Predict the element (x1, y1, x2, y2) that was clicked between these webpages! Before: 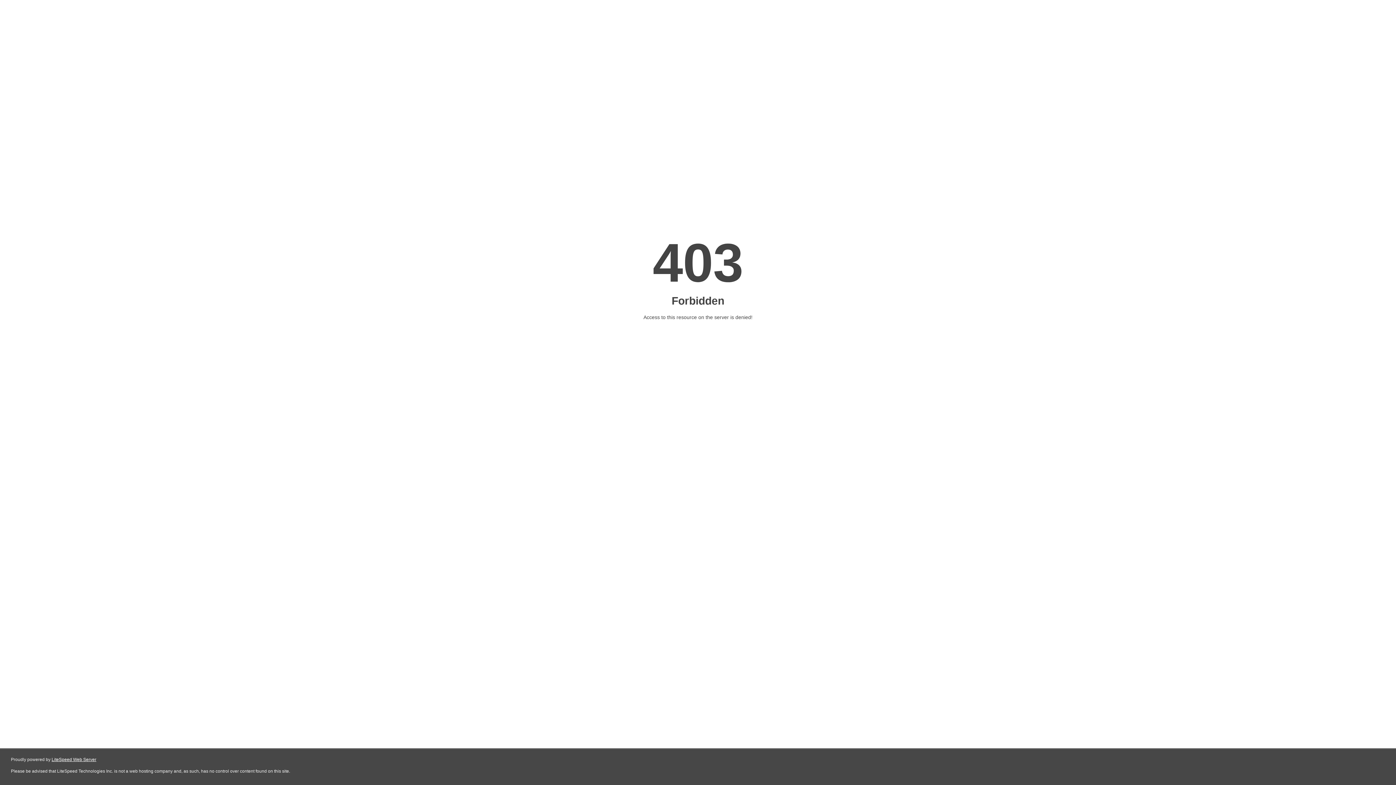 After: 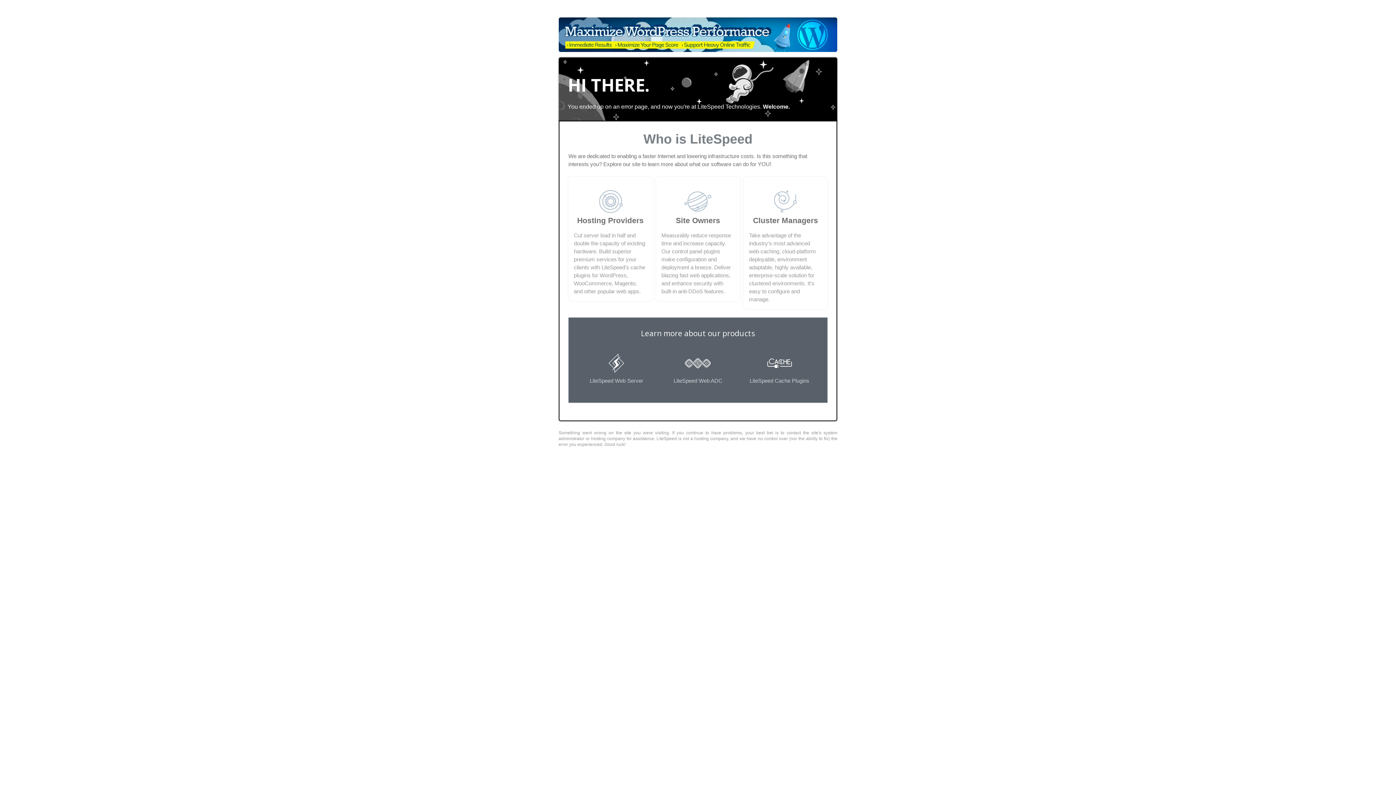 Action: bbox: (51, 757, 96, 762) label: LiteSpeed Web Server